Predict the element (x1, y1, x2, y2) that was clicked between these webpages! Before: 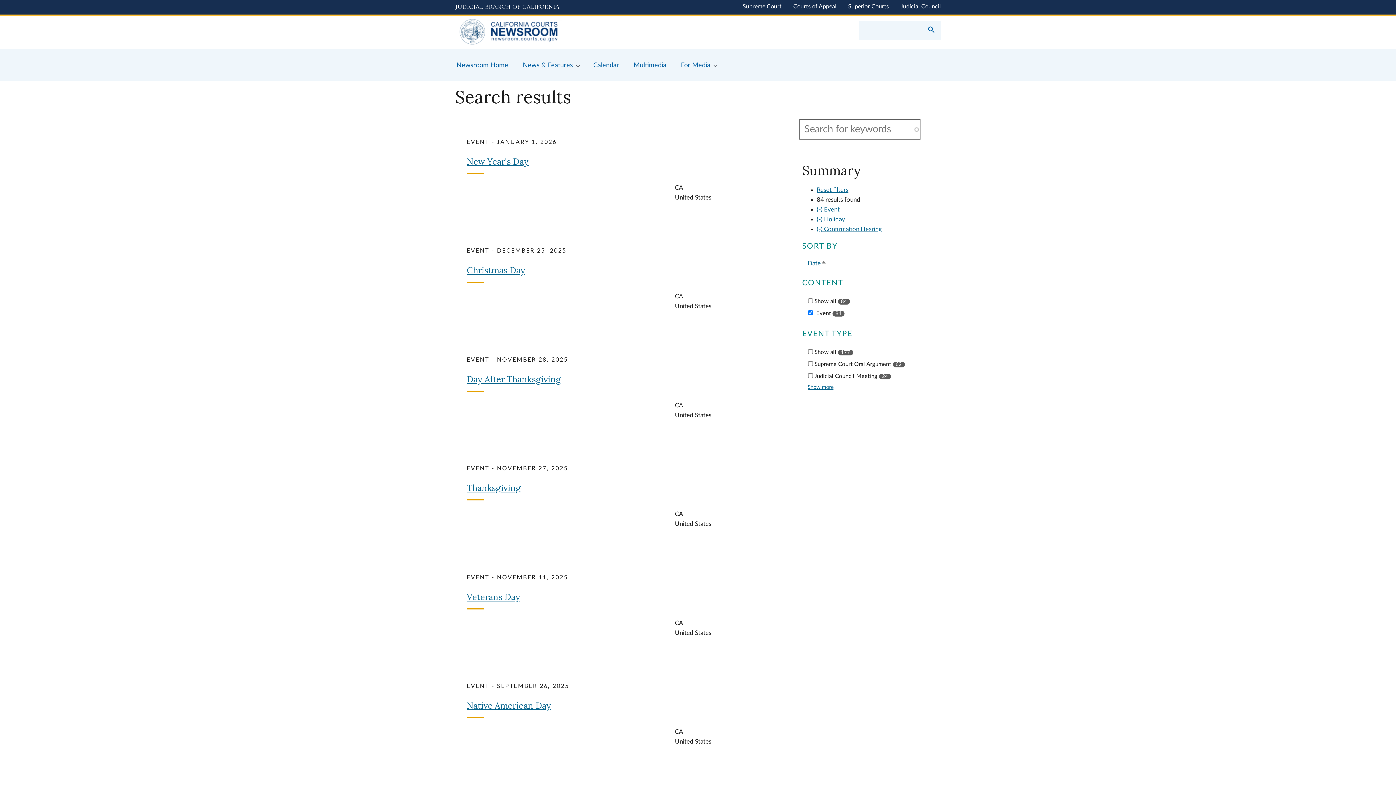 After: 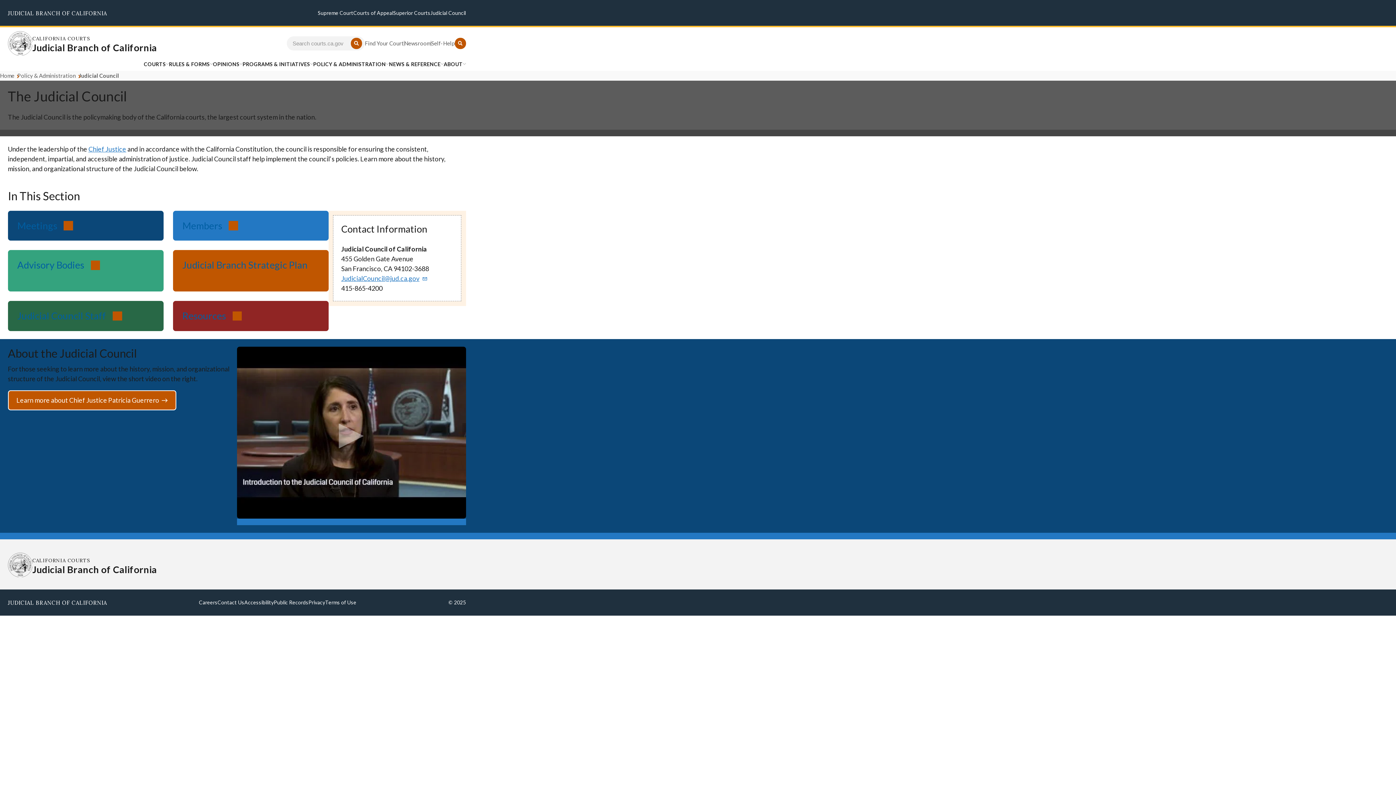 Action: bbox: (900, 3, 941, 9) label: Judicial Council